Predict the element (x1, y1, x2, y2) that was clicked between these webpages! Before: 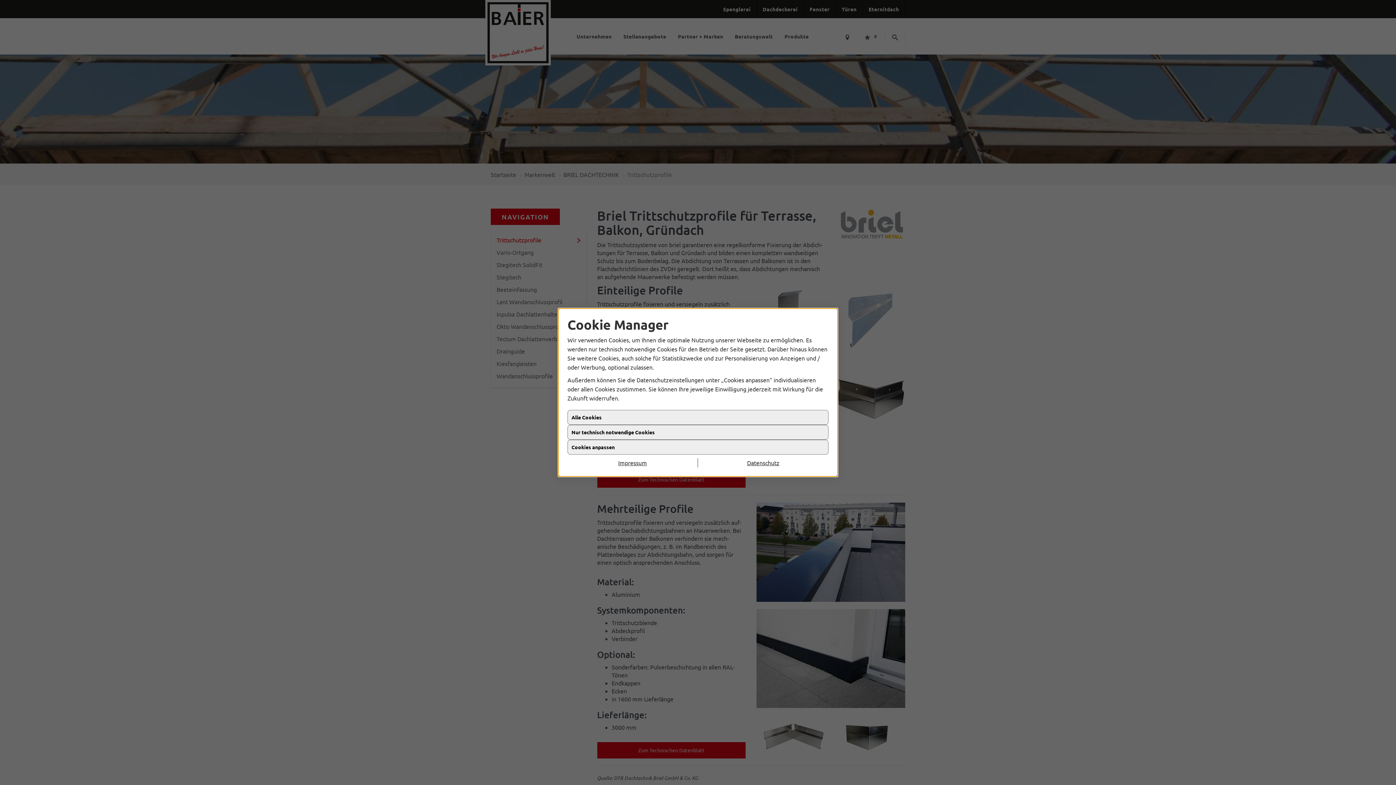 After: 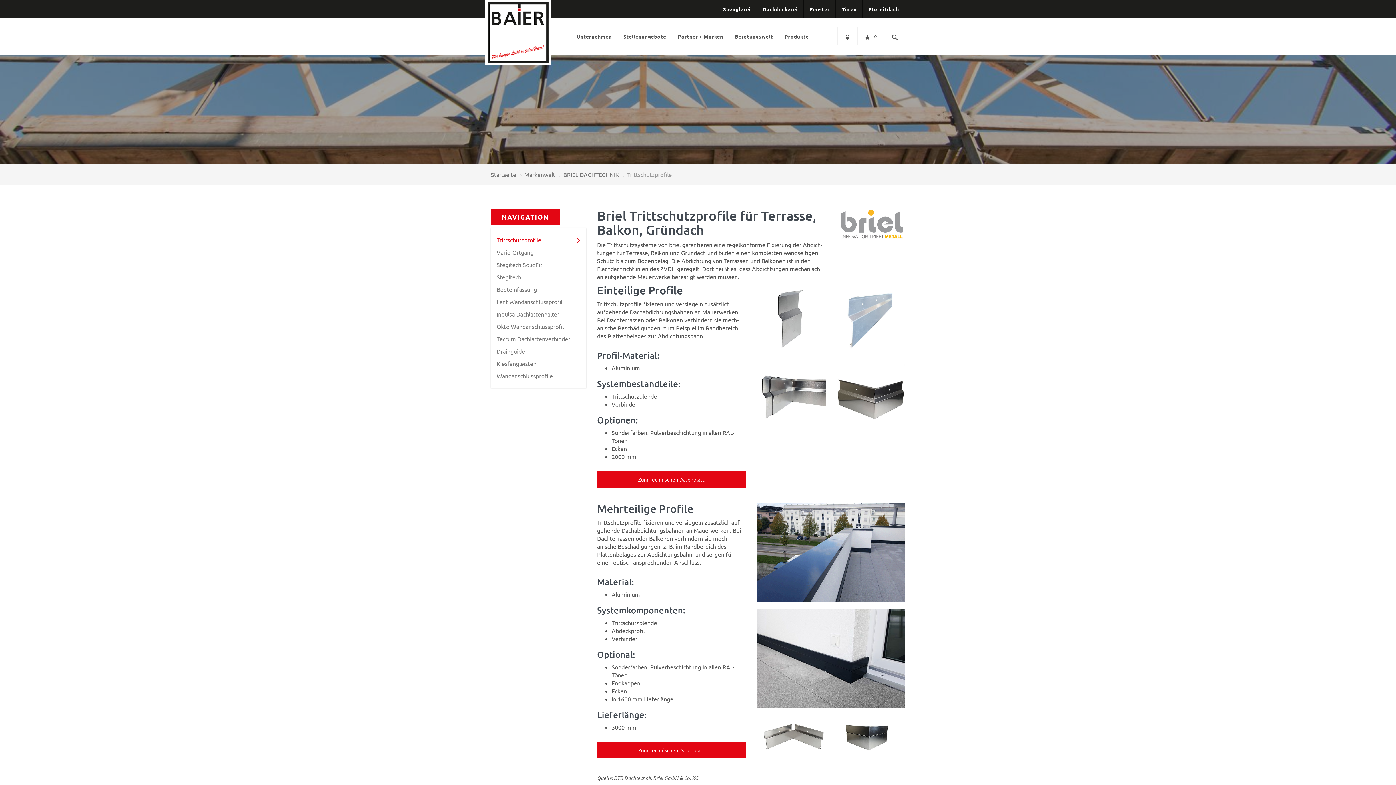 Action: label: Datenschutz bbox: (698, 464, 828, 473)